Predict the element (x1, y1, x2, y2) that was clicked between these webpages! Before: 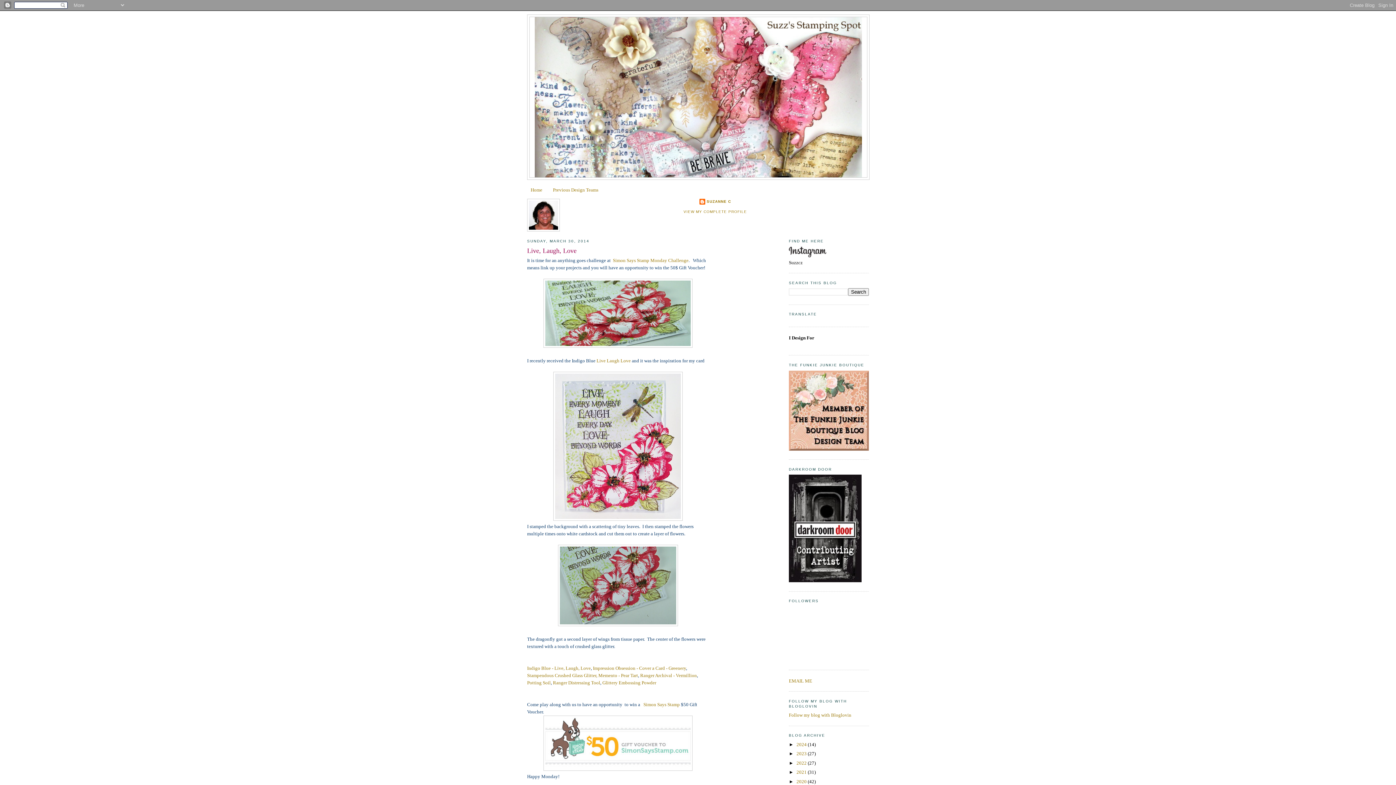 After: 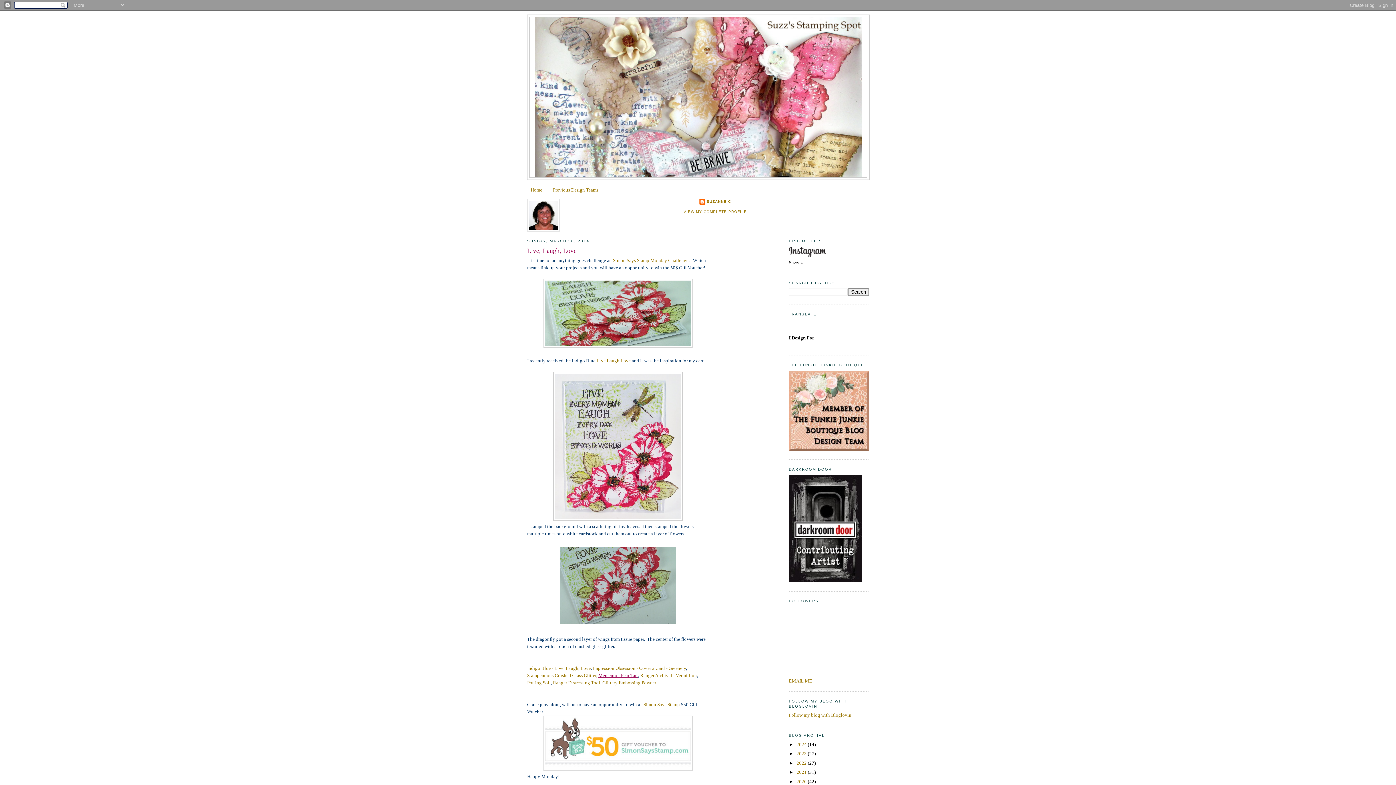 Action: bbox: (598, 672, 638, 678) label: Memento - Pear Tart